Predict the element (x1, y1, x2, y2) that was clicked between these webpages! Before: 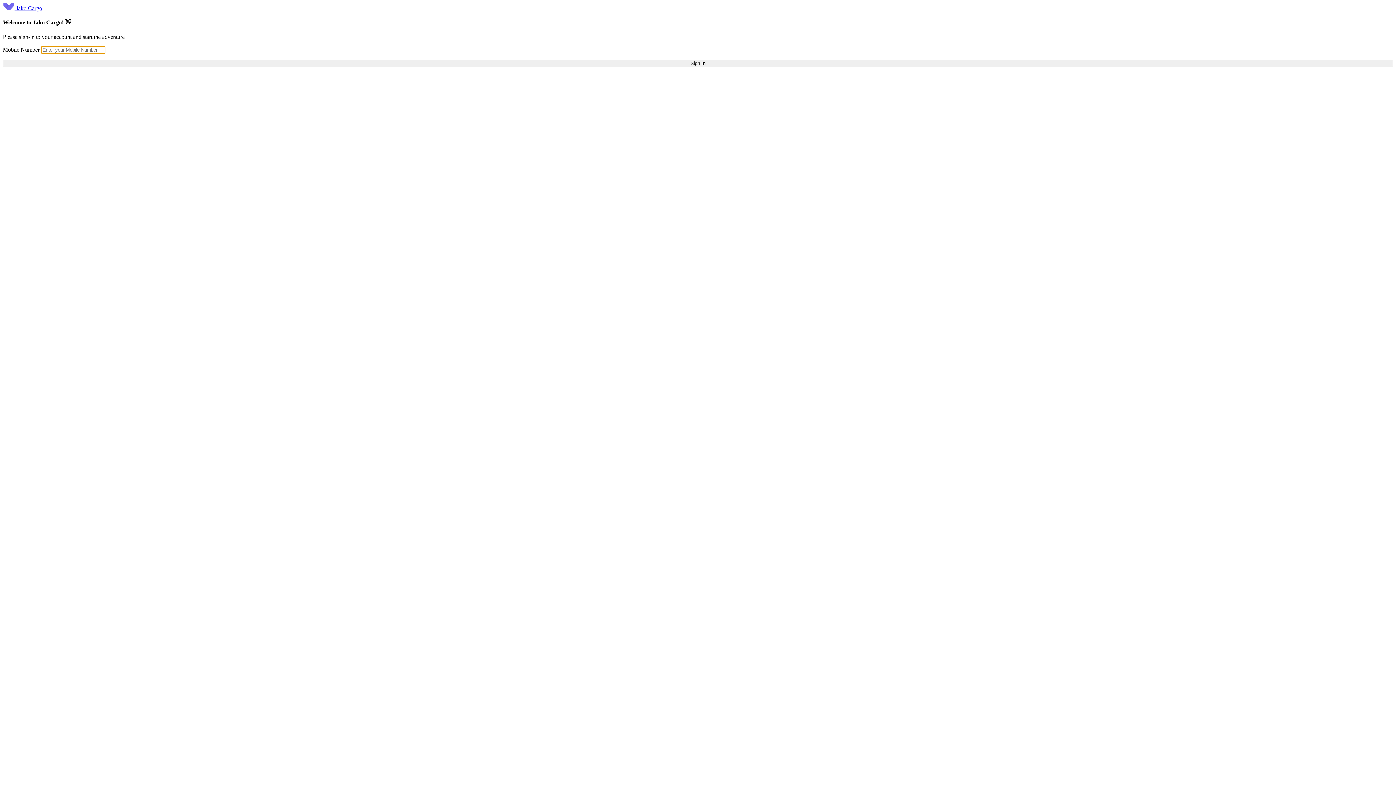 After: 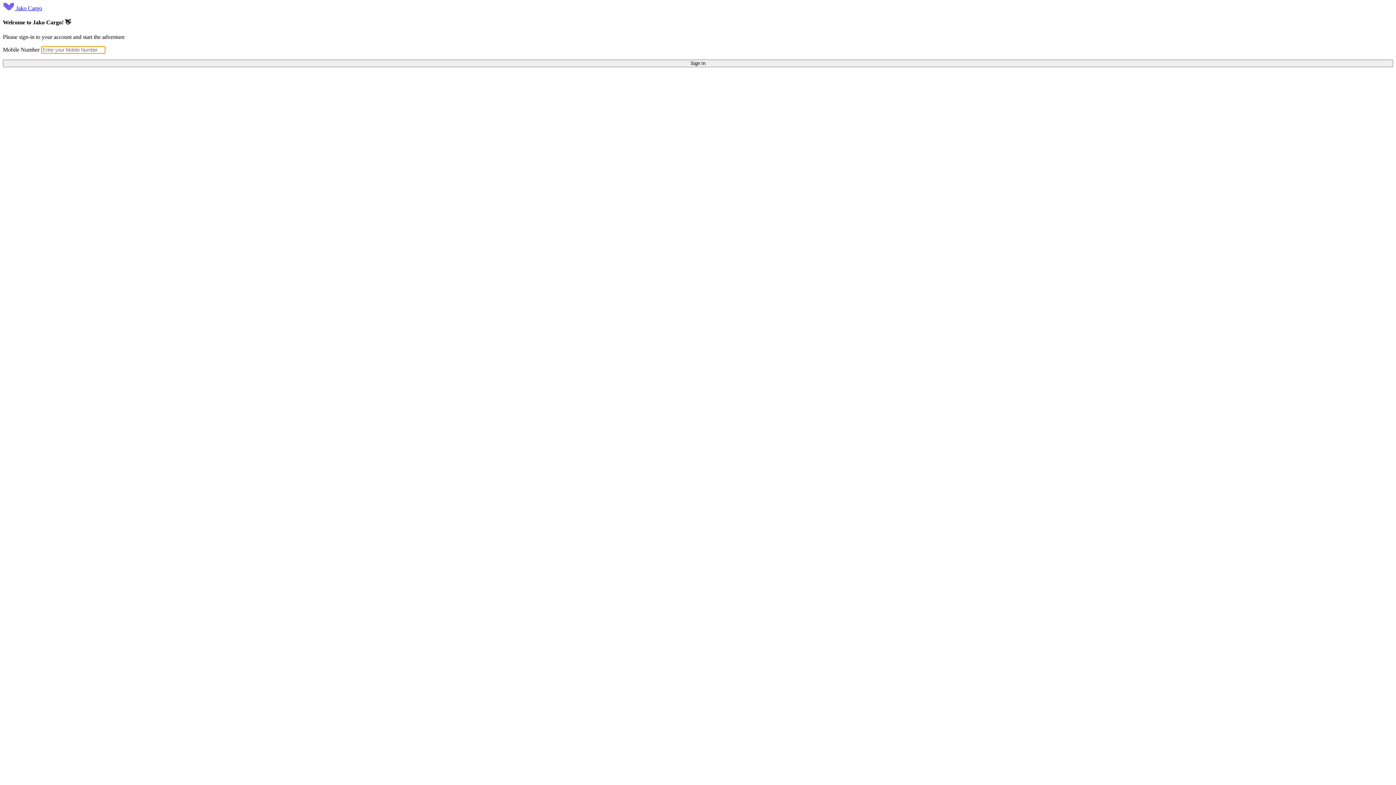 Action: label:  Jako Cargo bbox: (2, 5, 42, 11)